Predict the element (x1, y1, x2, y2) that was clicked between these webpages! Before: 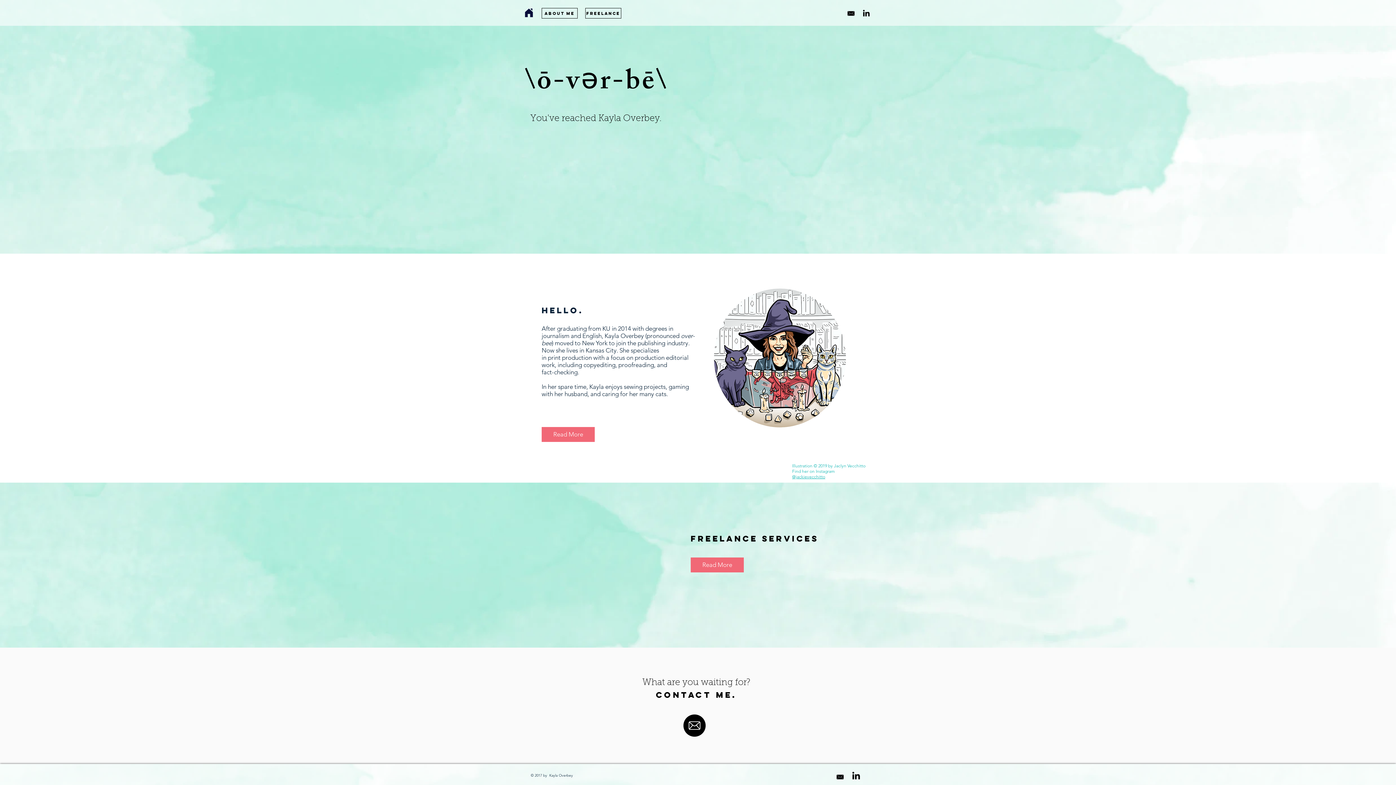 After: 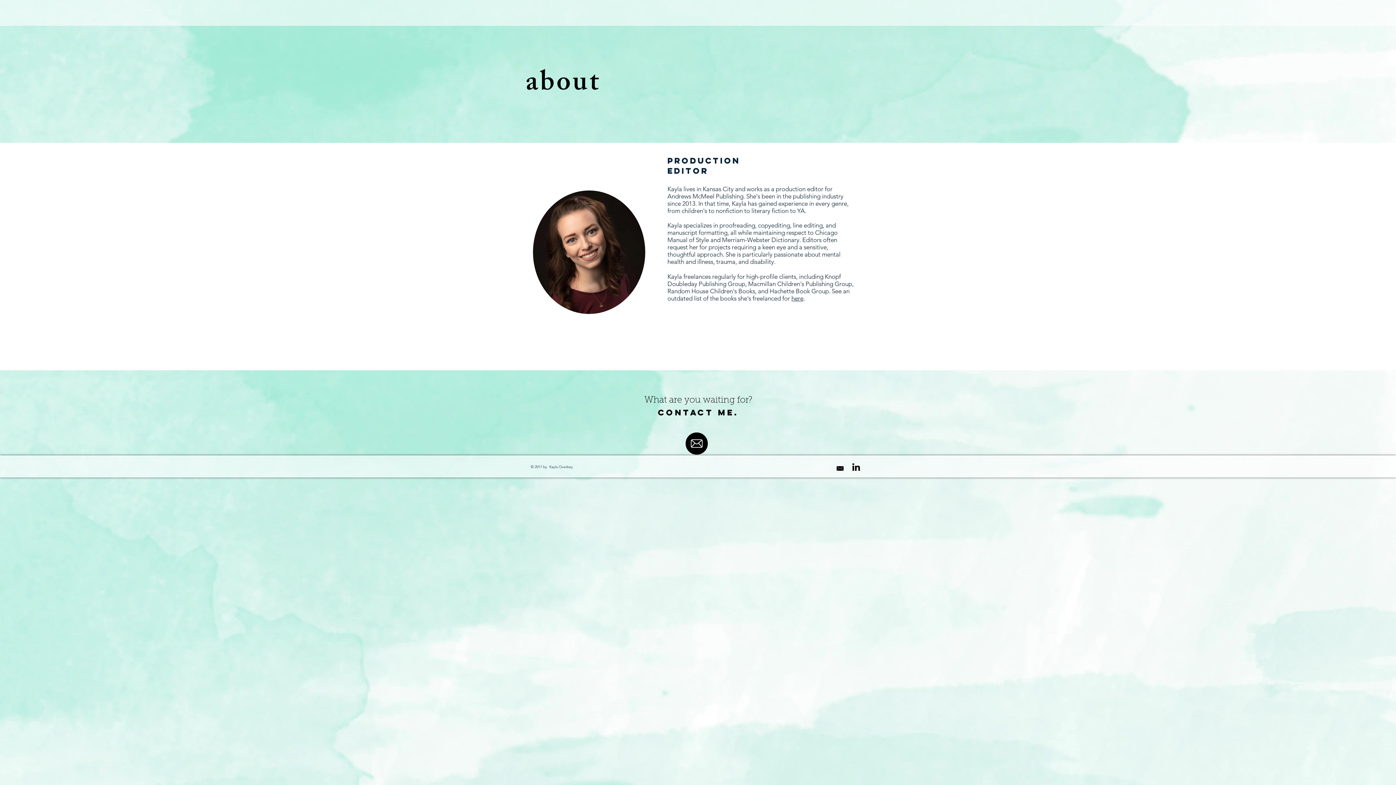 Action: label: Read More bbox: (541, 427, 594, 442)